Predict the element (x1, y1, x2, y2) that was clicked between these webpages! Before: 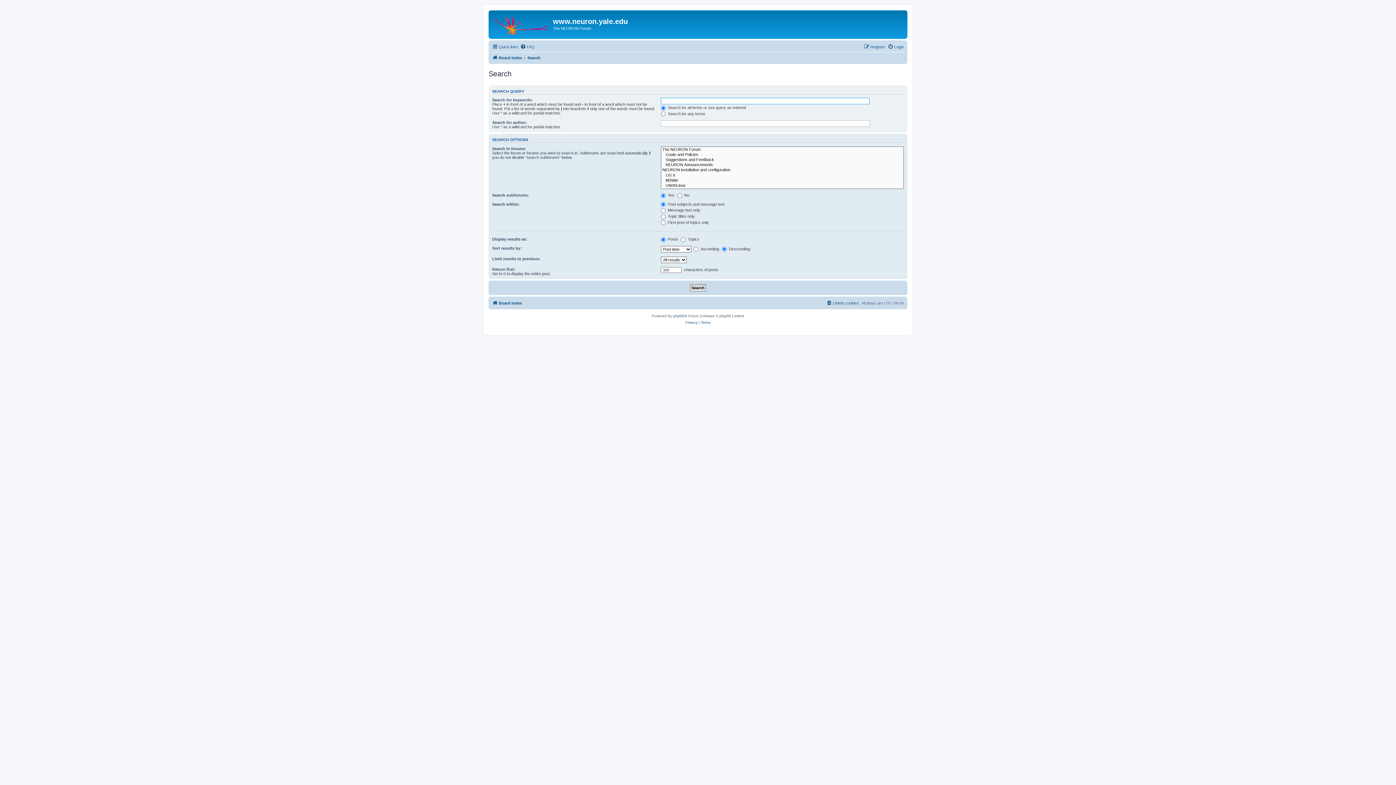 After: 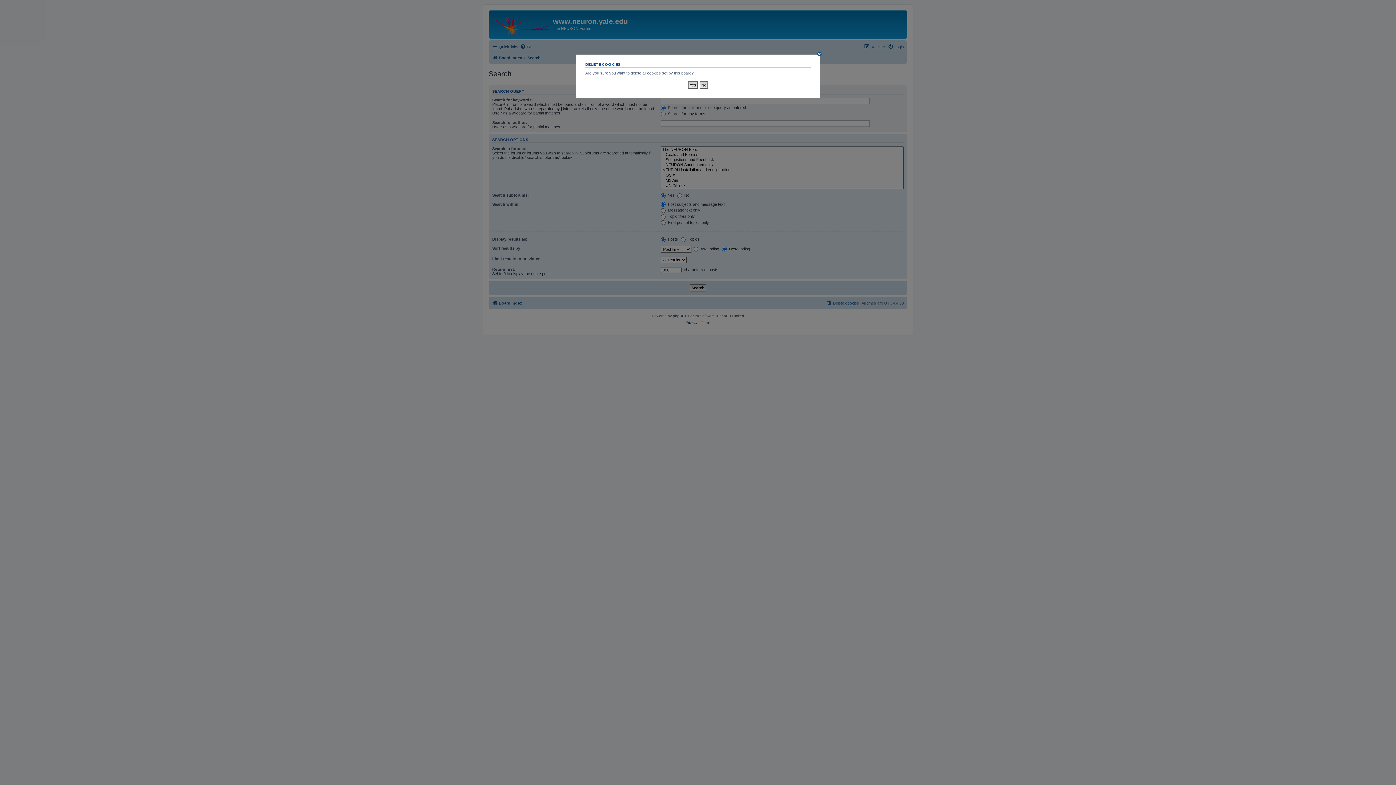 Action: label: Delete cookies bbox: (826, 298, 859, 307)